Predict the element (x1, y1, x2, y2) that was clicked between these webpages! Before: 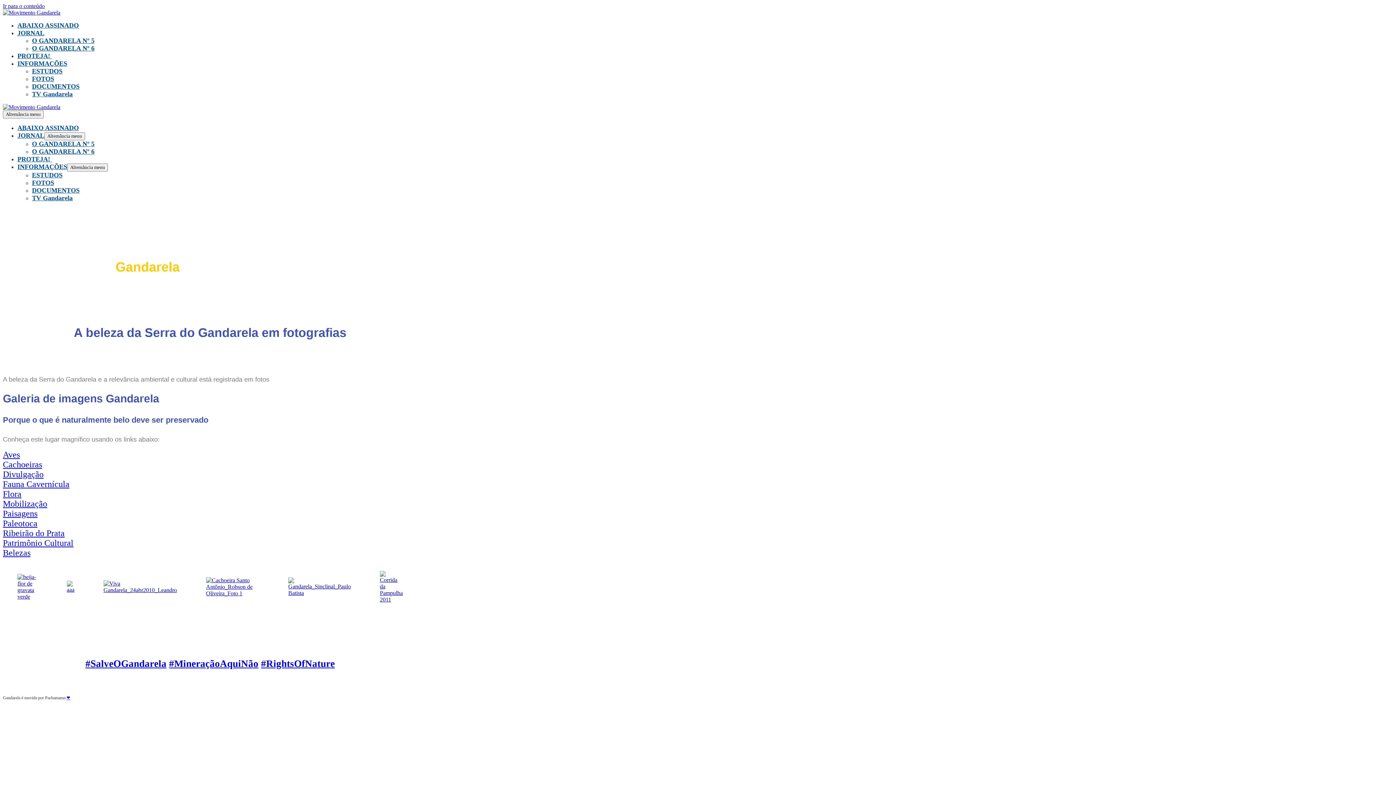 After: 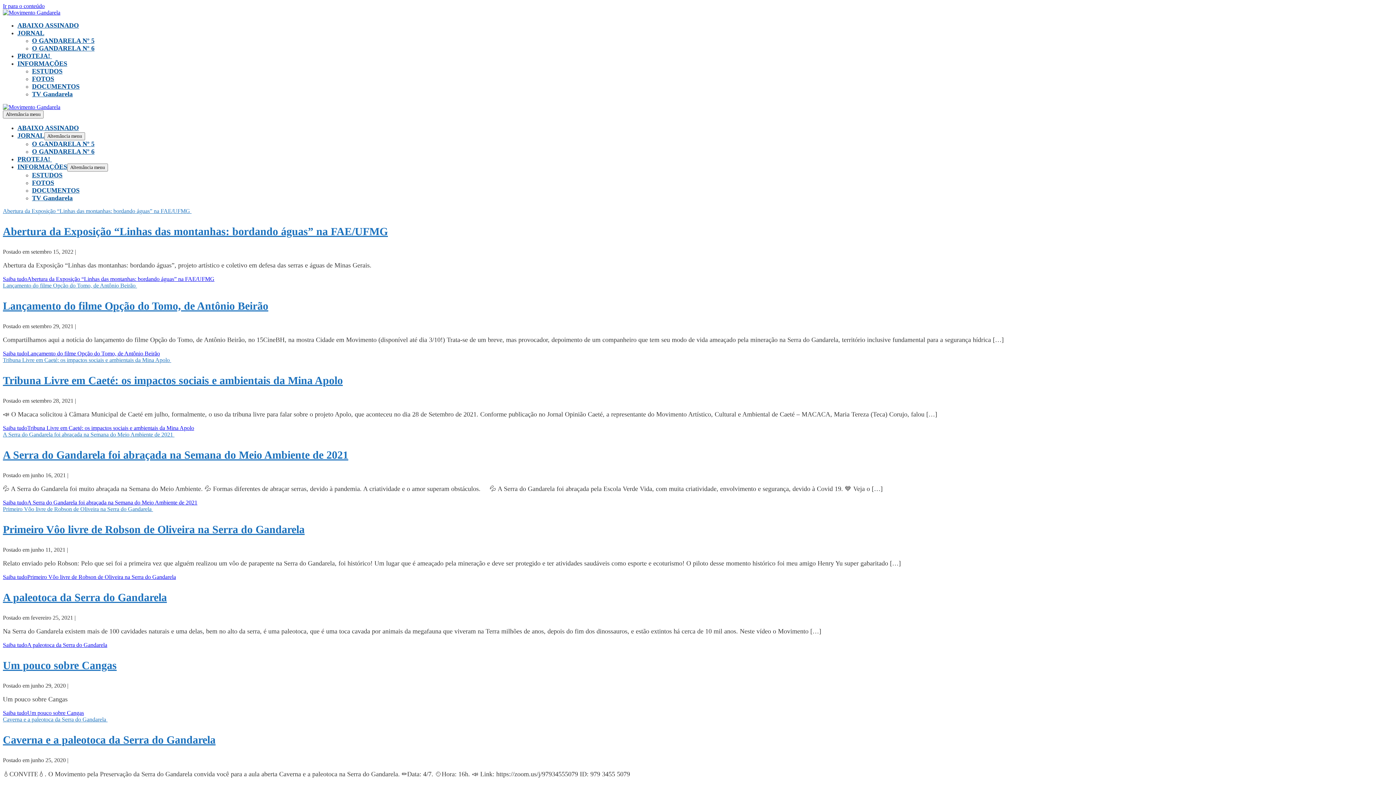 Action: label: INFORMAÇÕES bbox: (17, 60, 67, 67)